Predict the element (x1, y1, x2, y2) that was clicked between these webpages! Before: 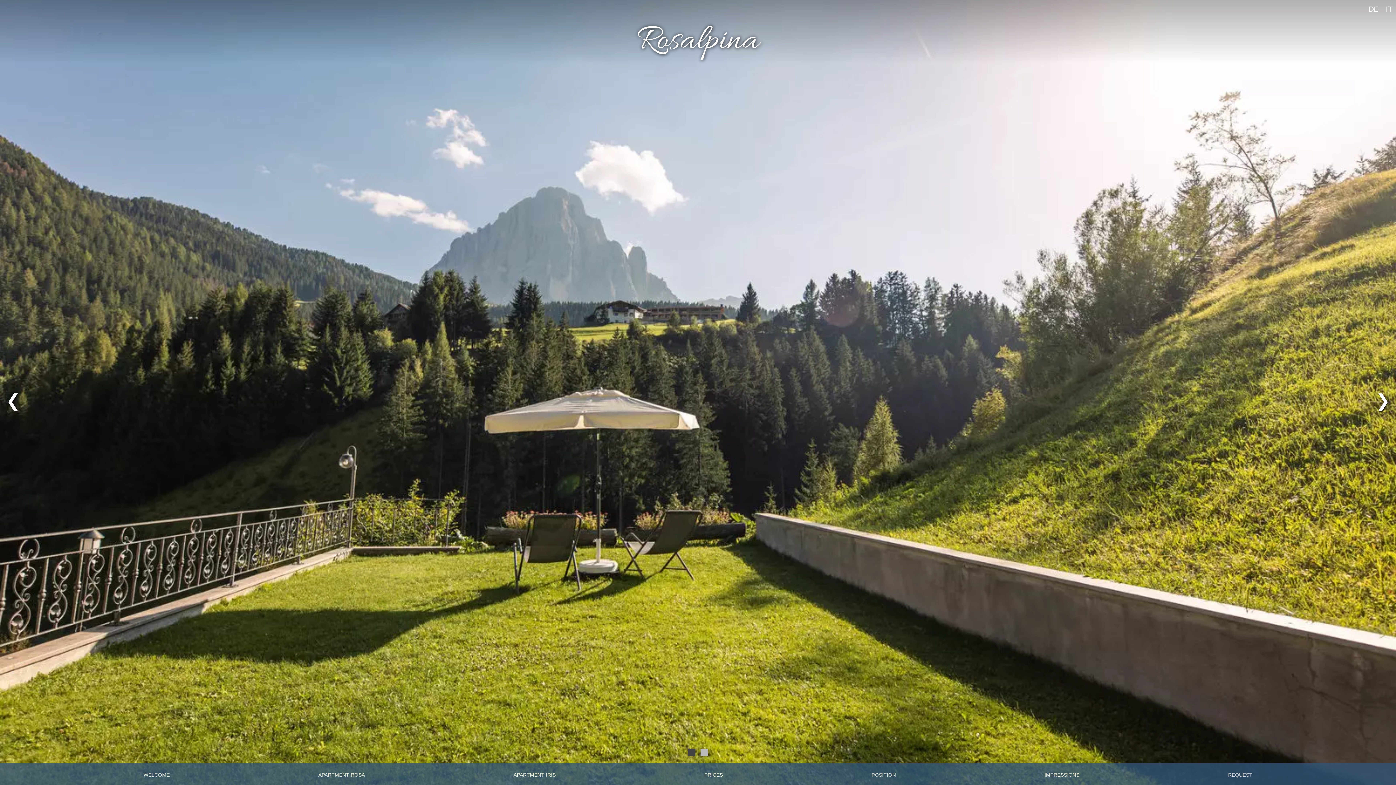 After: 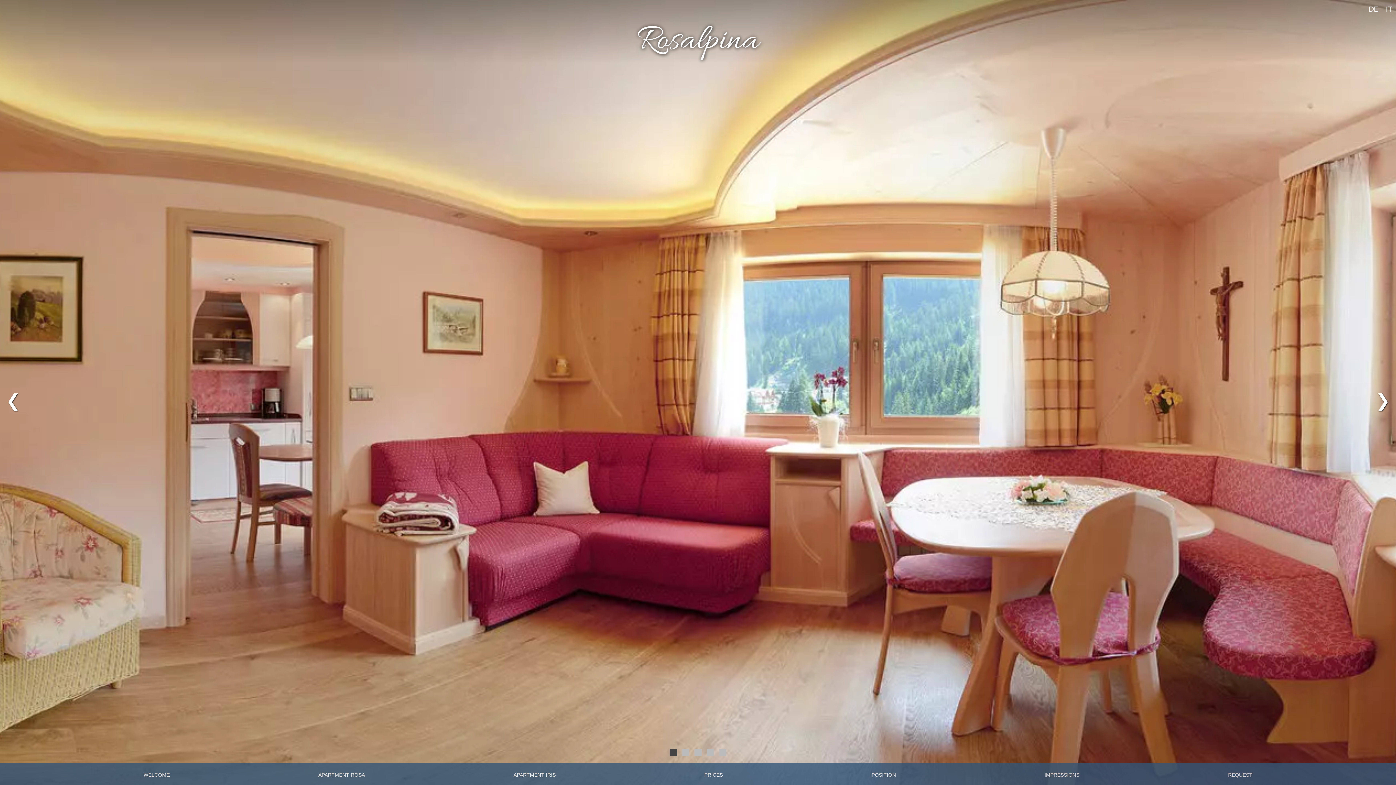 Action: label: Apartment Rosa bbox: (313, 763, 370, 785)